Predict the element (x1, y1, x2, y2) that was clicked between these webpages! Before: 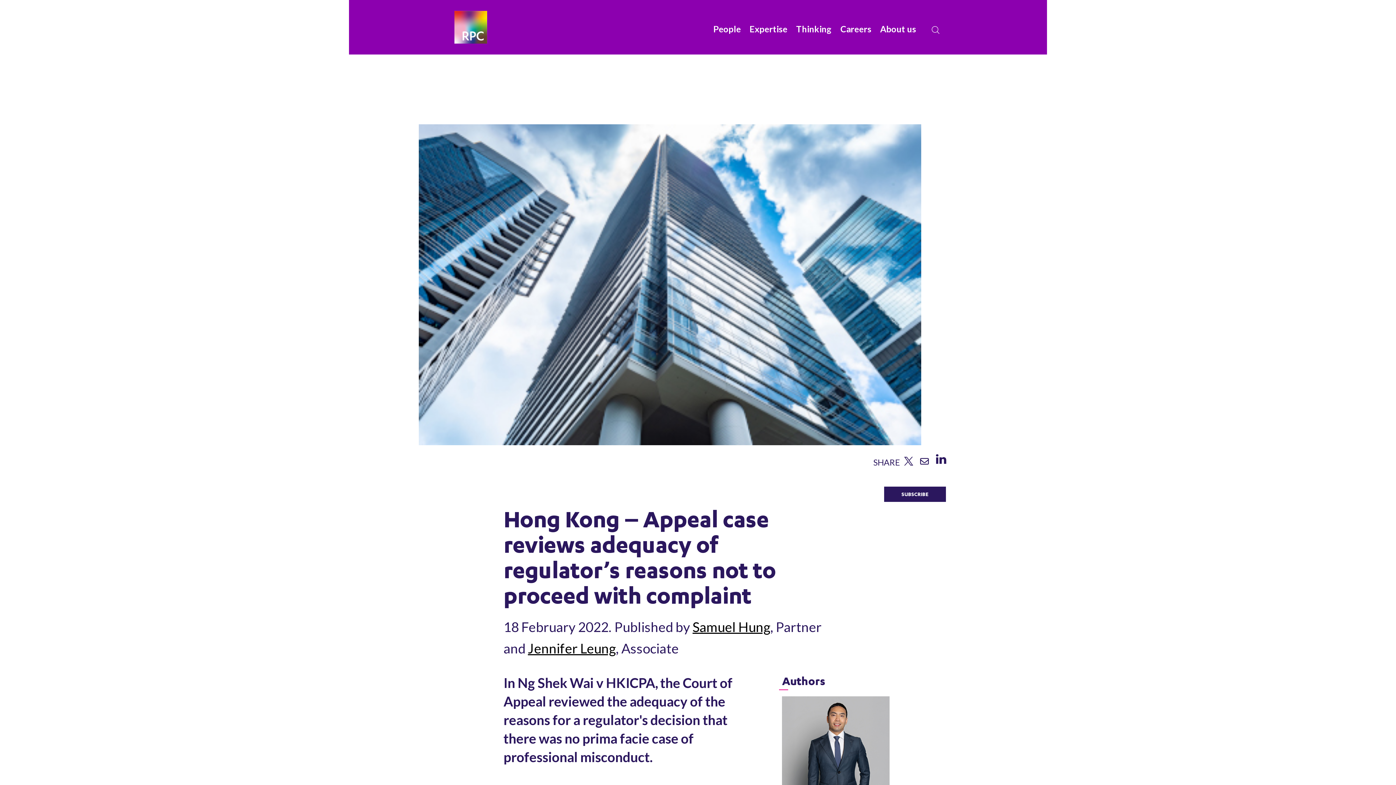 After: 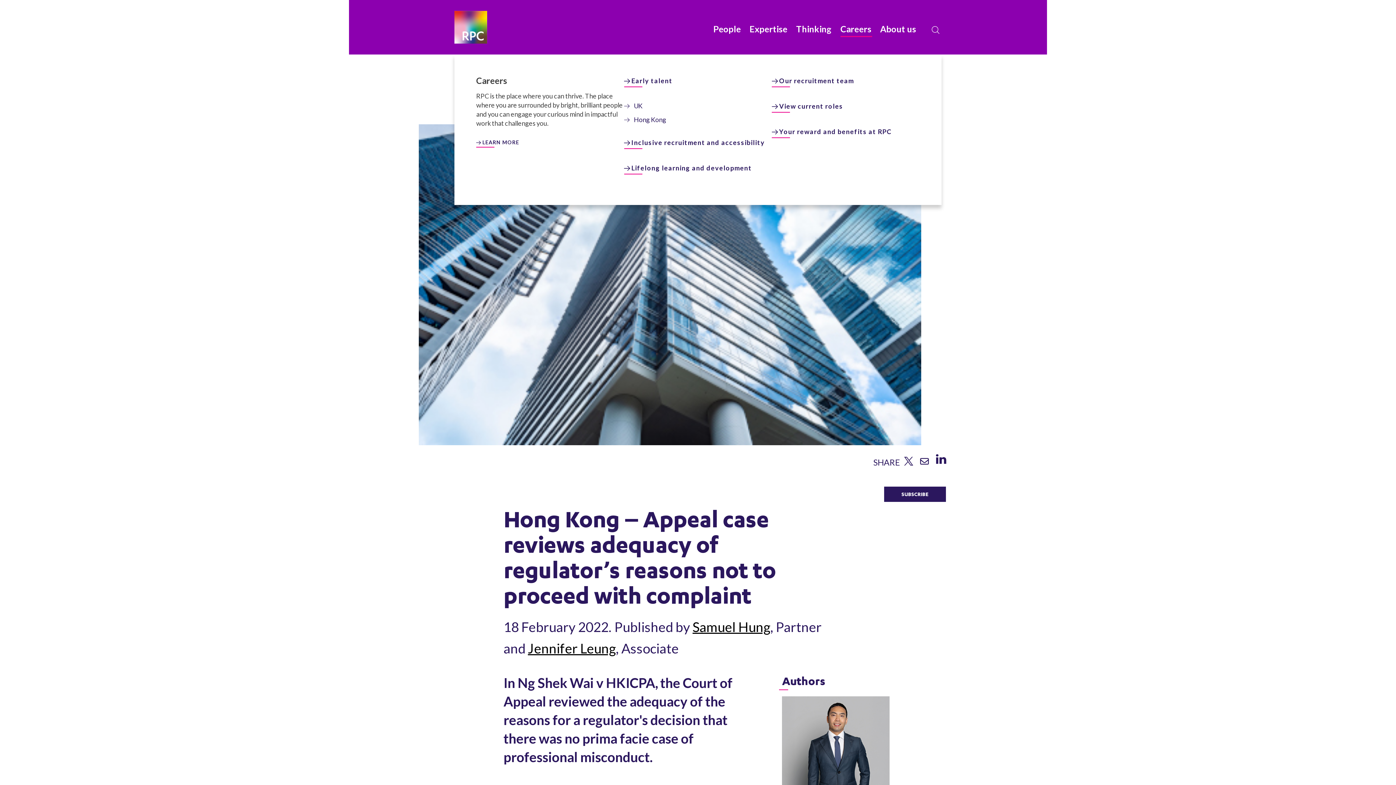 Action: bbox: (836, 20, 876, 43) label: Careers